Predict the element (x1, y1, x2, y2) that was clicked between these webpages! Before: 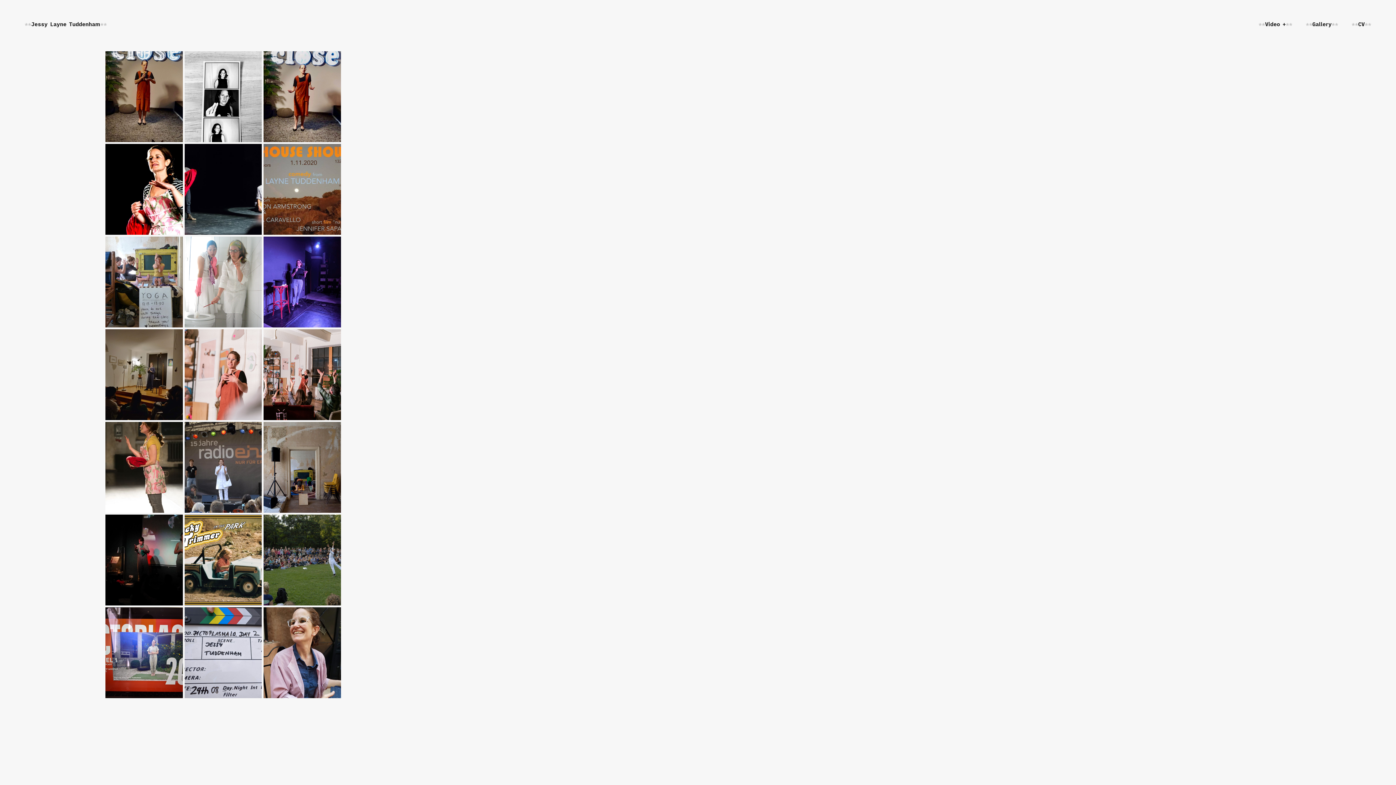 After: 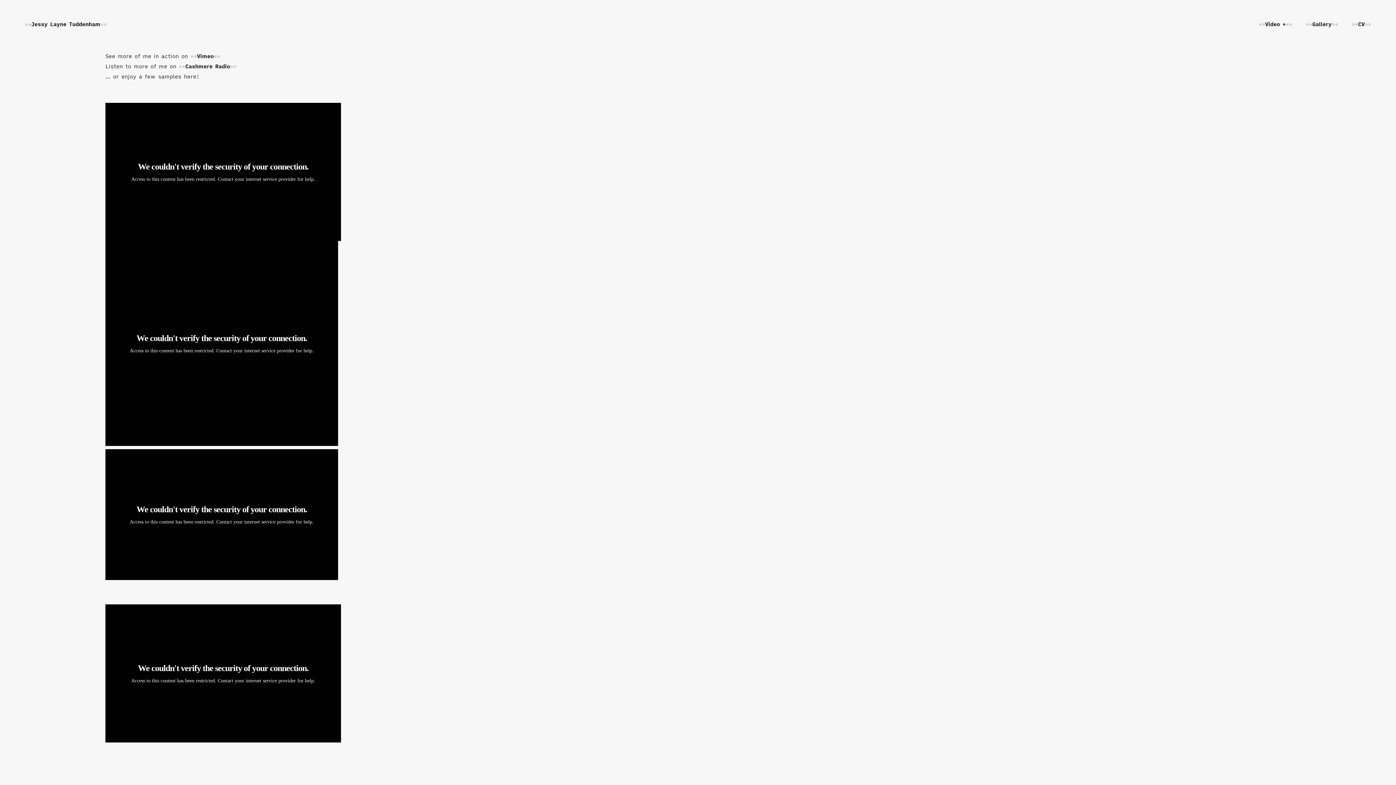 Action: bbox: (1258, 20, 1292, 27) label: Video +